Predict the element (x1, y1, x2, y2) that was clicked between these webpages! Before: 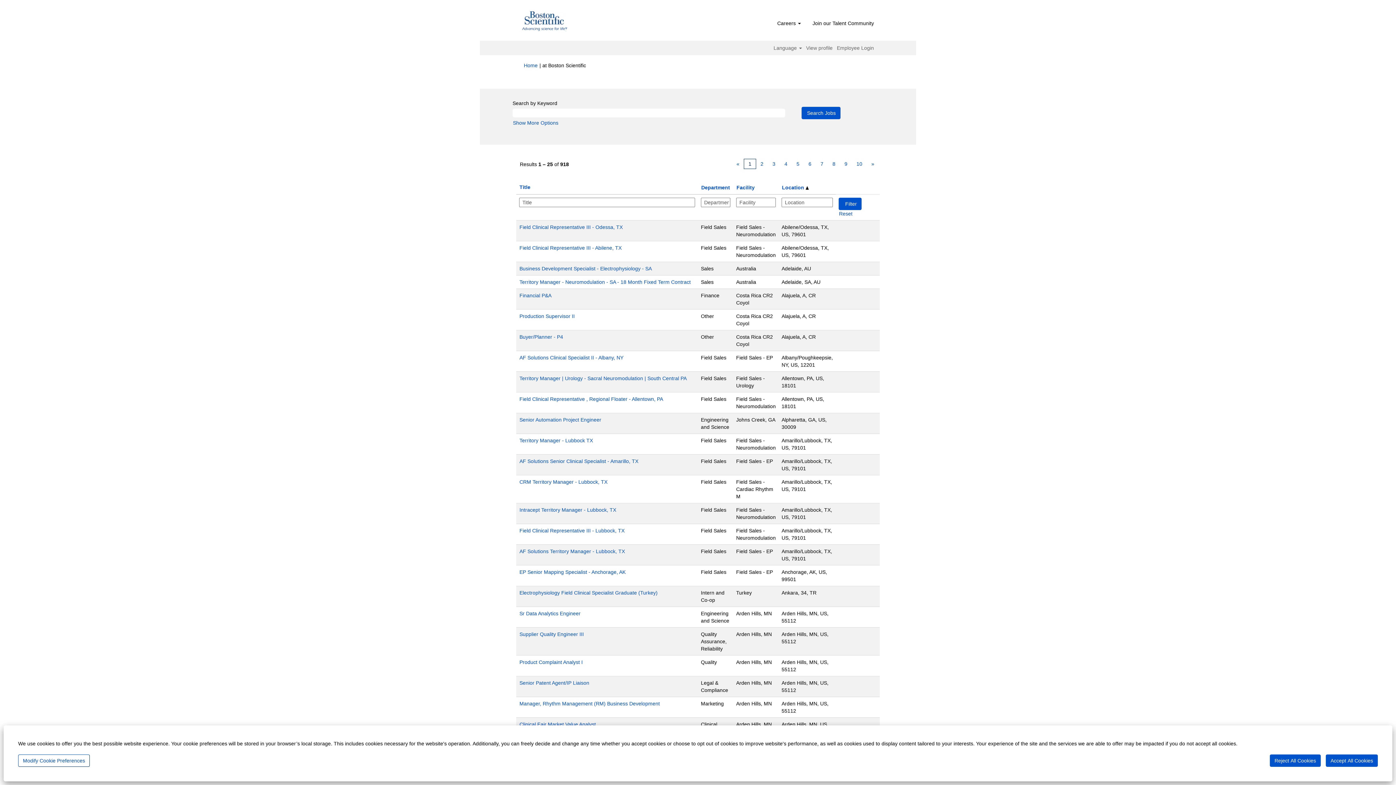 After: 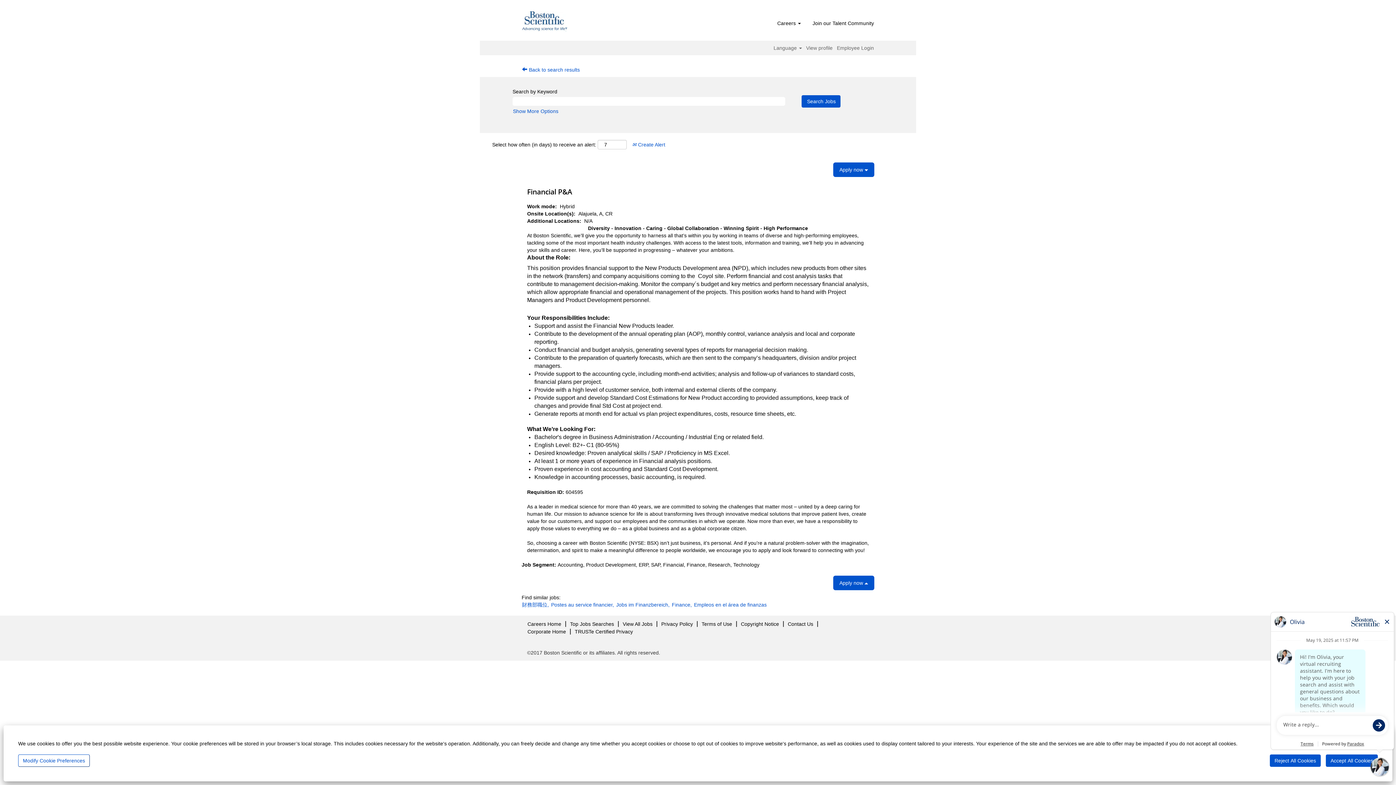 Action: label: Financial P&A bbox: (519, 292, 552, 298)